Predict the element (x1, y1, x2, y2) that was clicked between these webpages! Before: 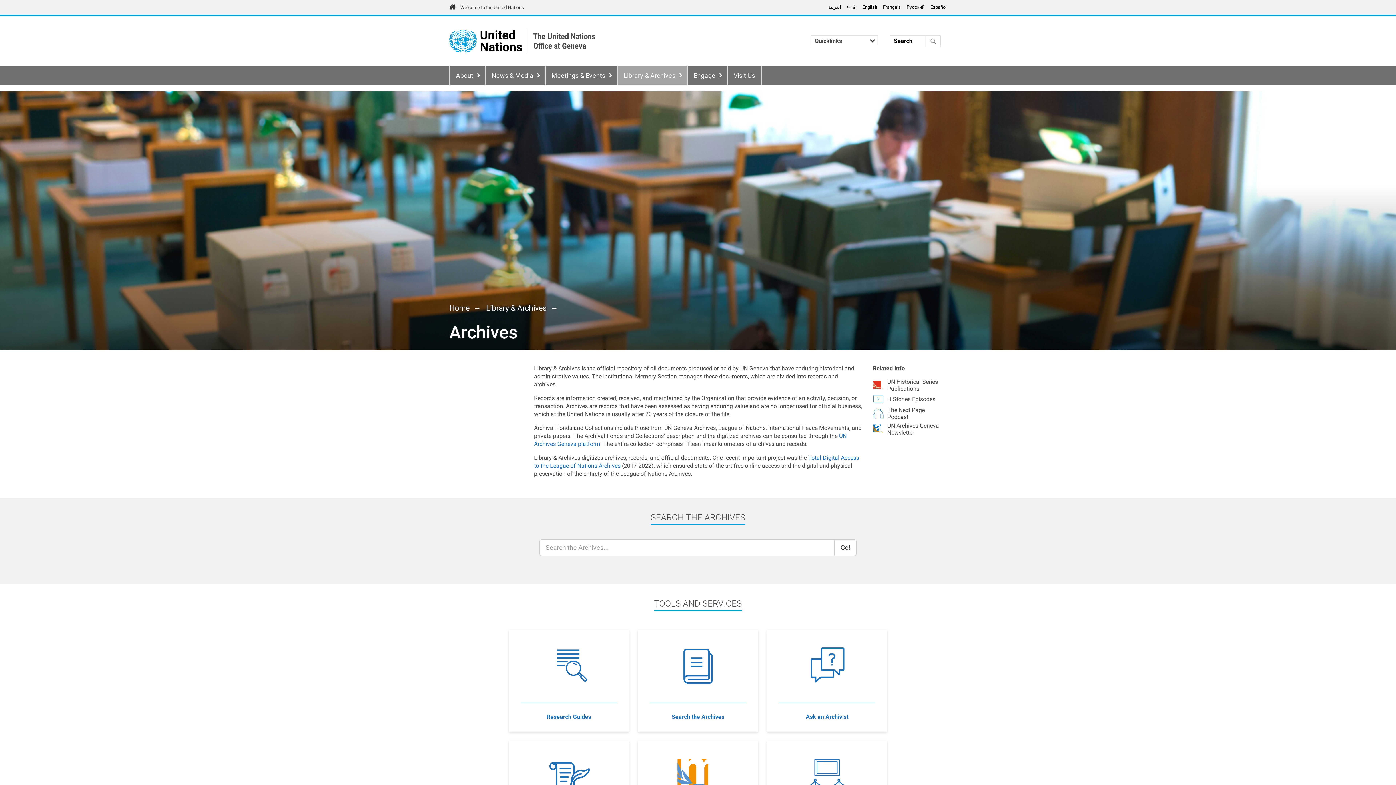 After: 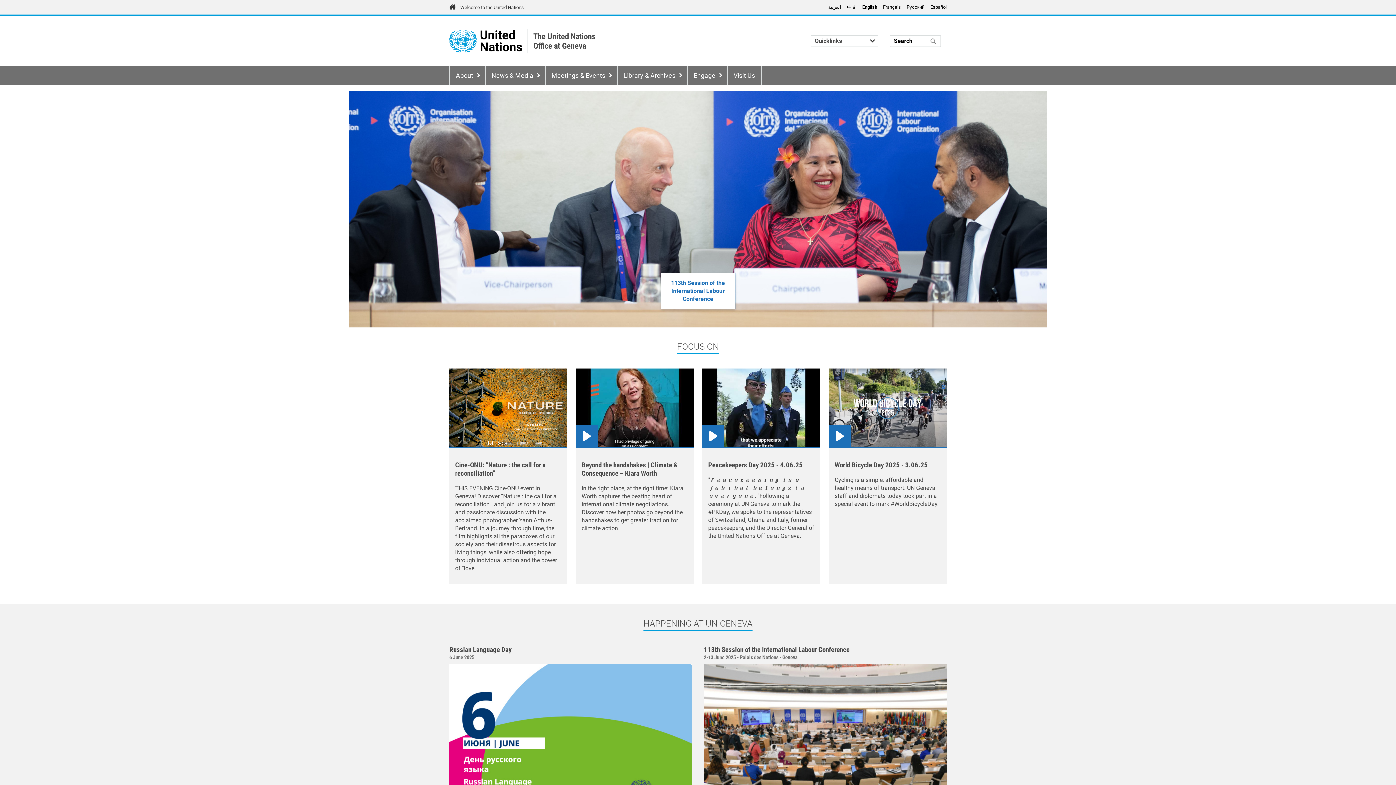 Action: bbox: (533, 31, 603, 50) label: The United Nations Office at Geneva